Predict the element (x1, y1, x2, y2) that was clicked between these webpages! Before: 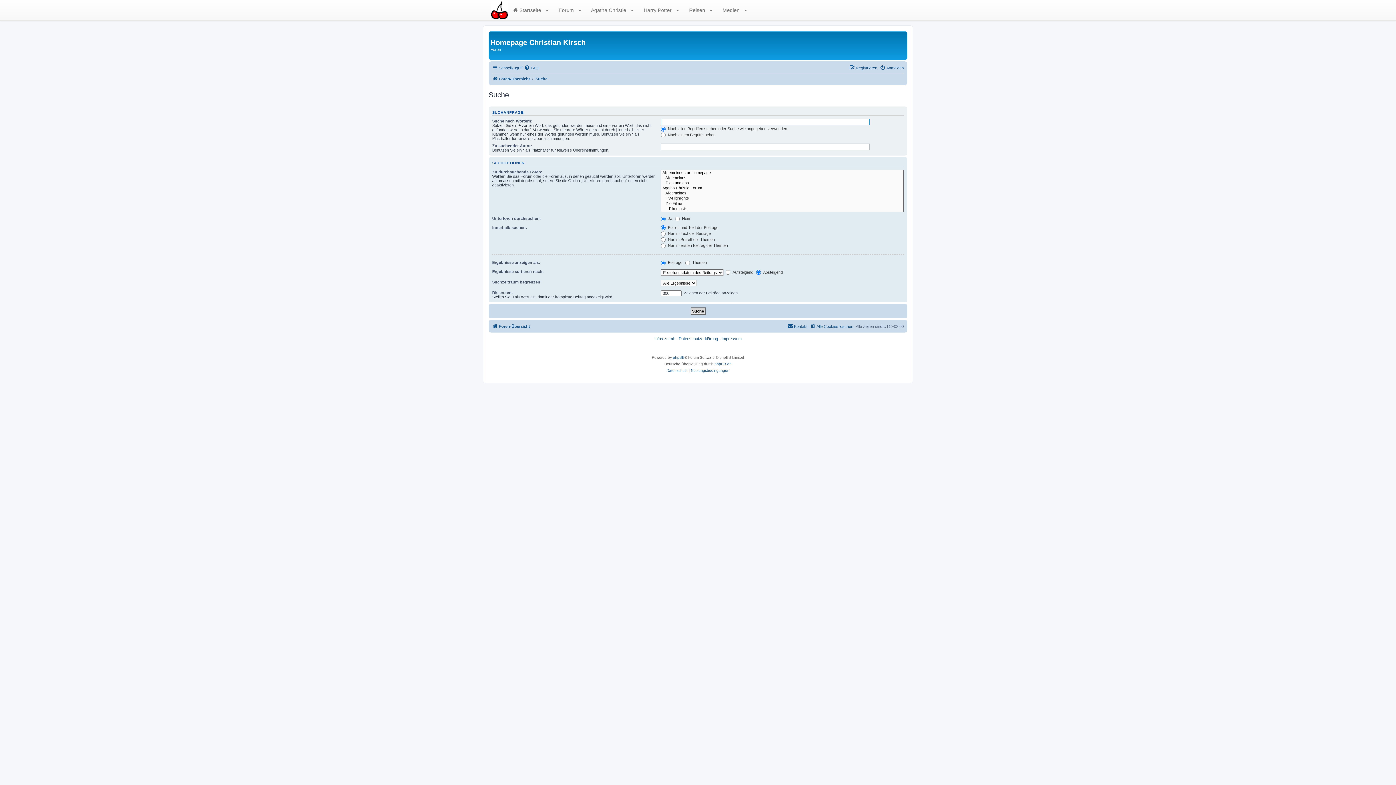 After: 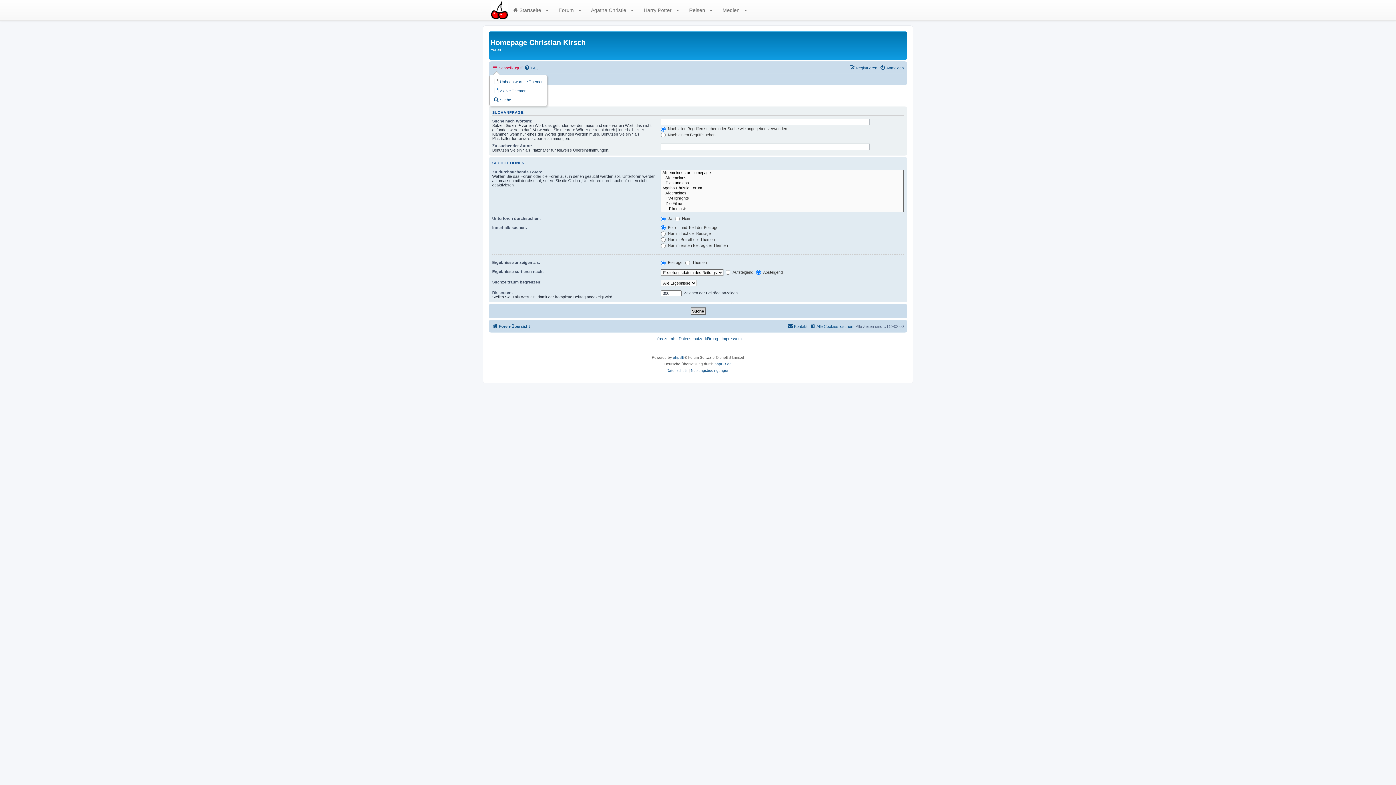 Action: label: Schnellzugriff bbox: (492, 63, 522, 72)